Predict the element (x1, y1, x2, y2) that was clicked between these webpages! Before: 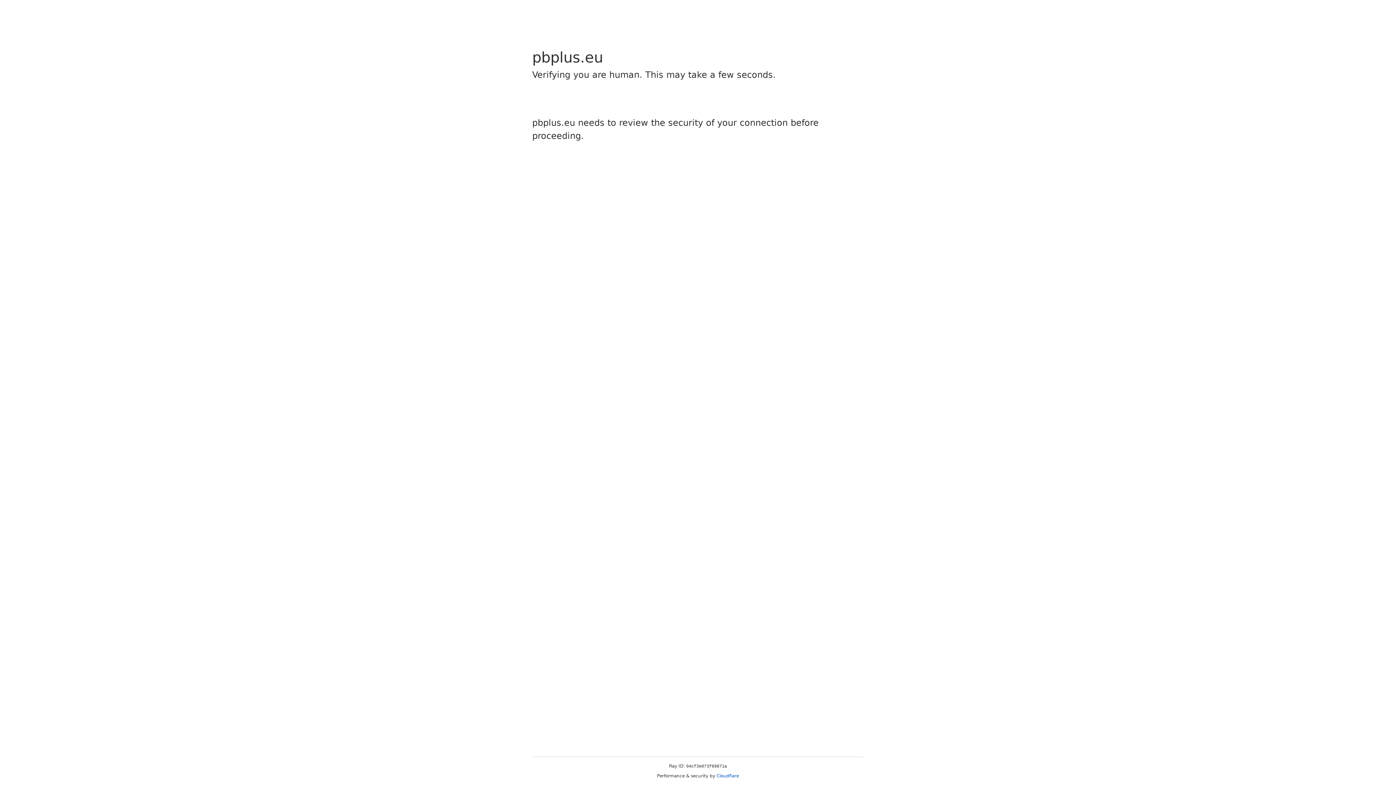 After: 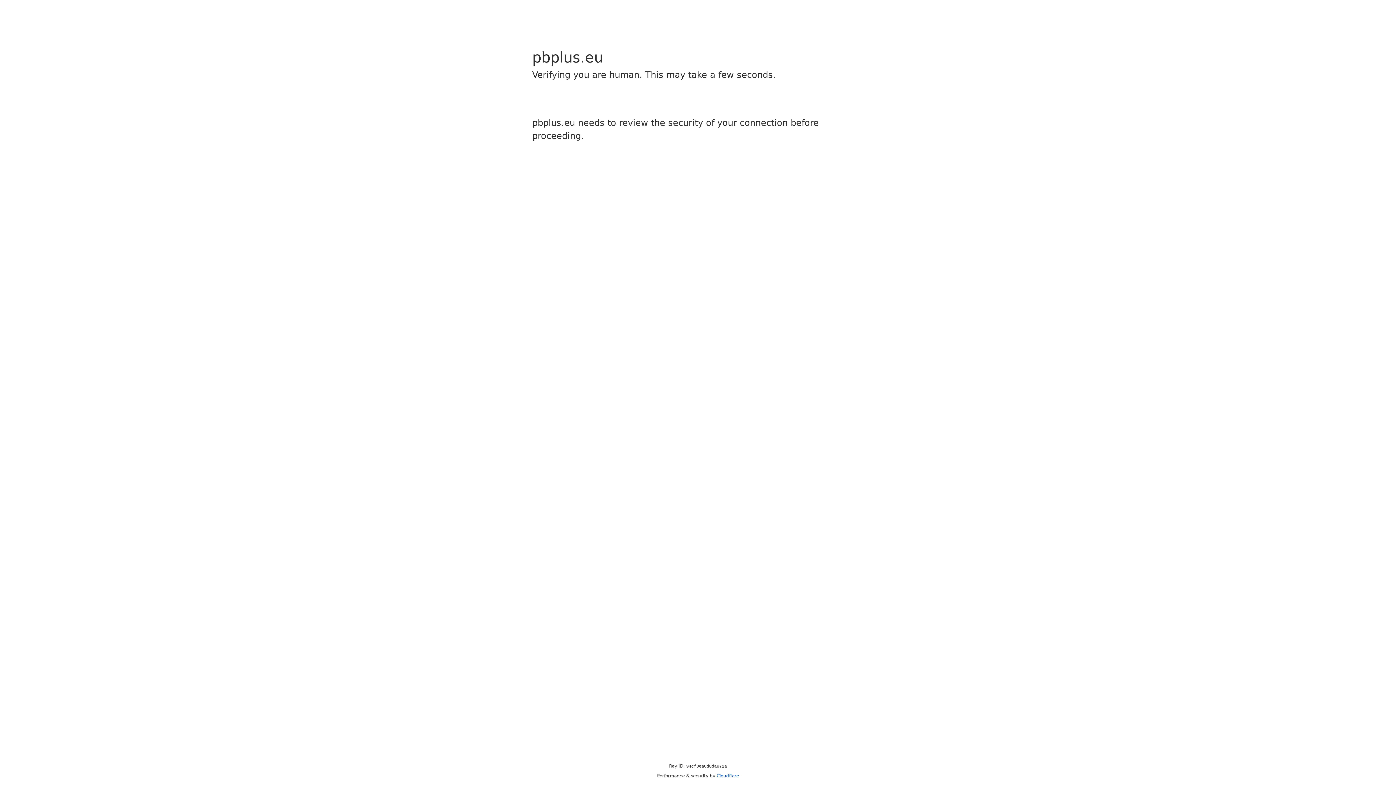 Action: bbox: (716, 773, 739, 778) label: Cloudflare